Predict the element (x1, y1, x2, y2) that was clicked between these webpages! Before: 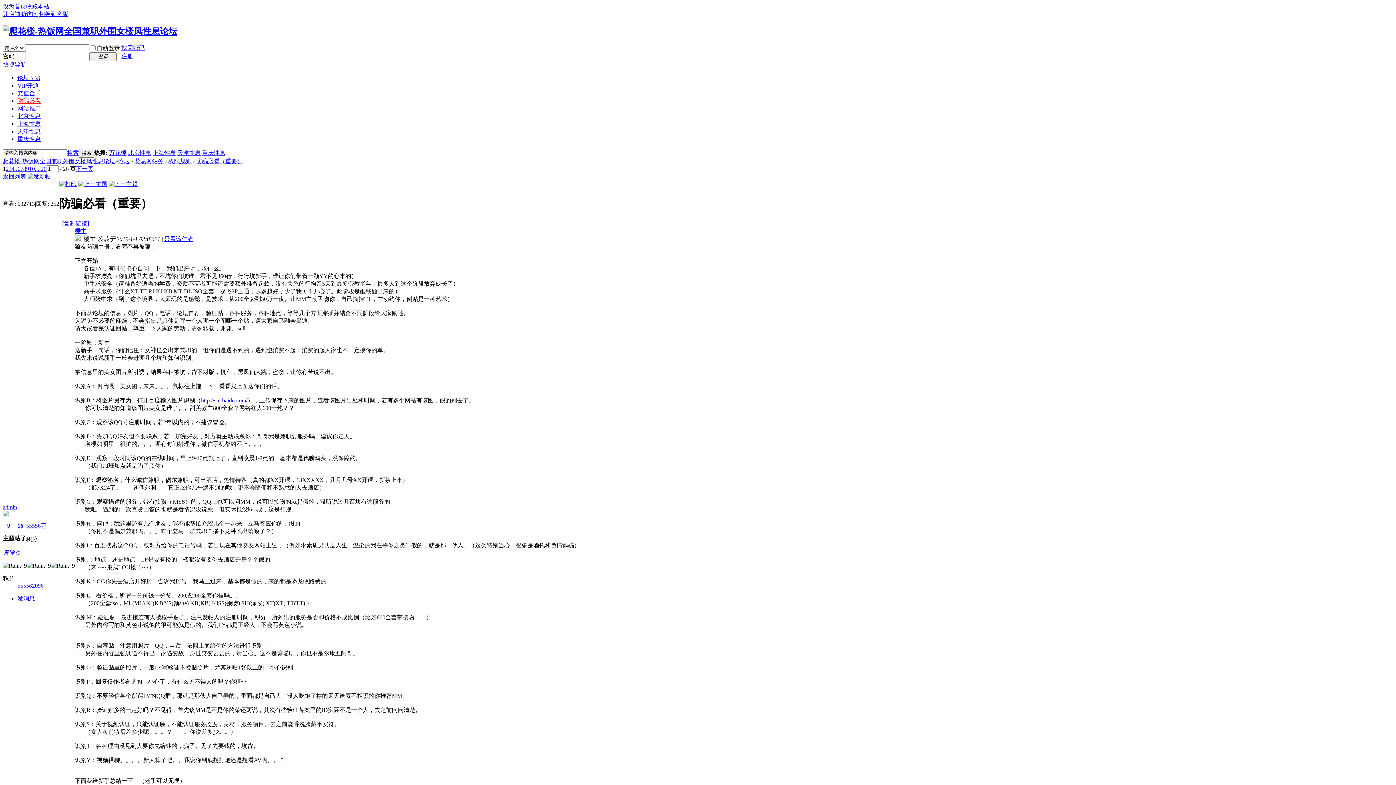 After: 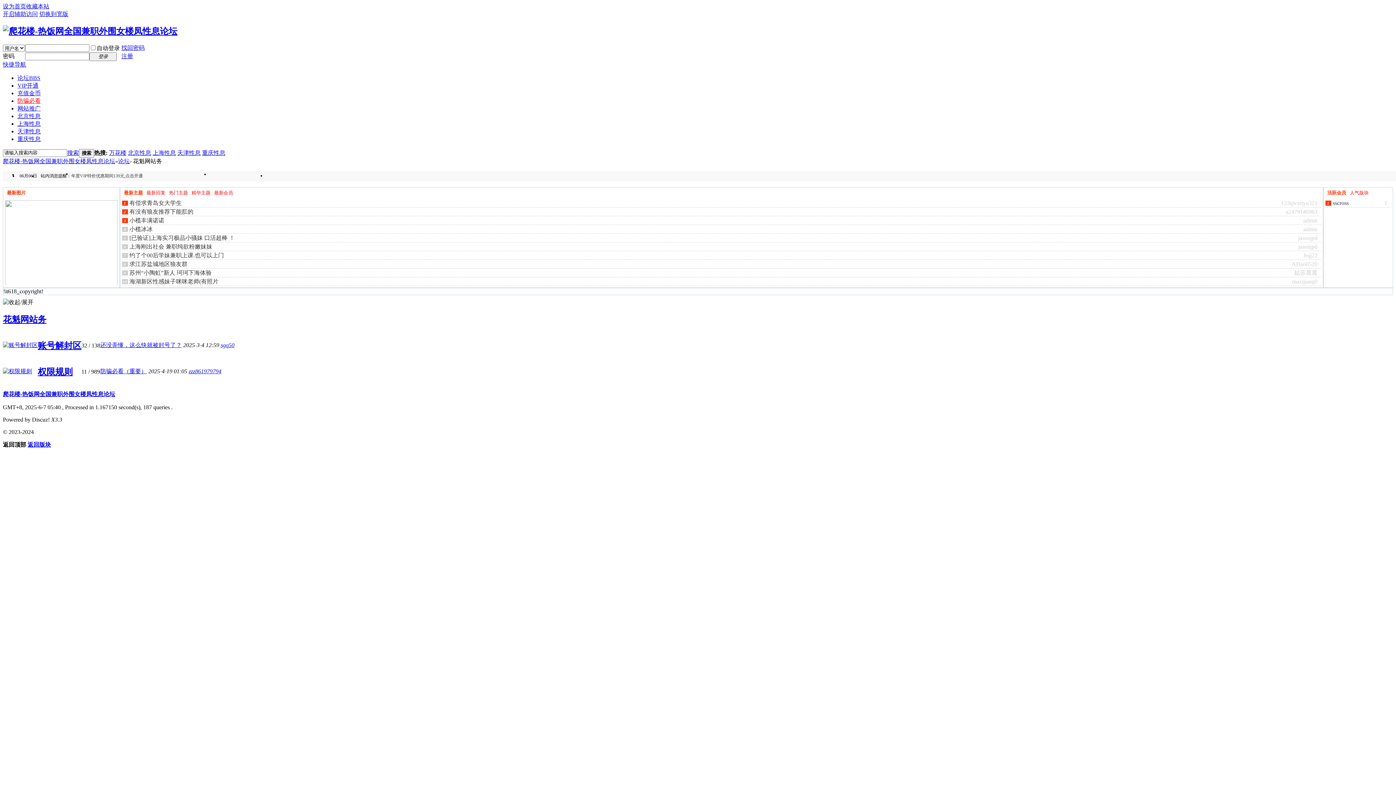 Action: label: 花魁网站务 bbox: (134, 158, 163, 164)